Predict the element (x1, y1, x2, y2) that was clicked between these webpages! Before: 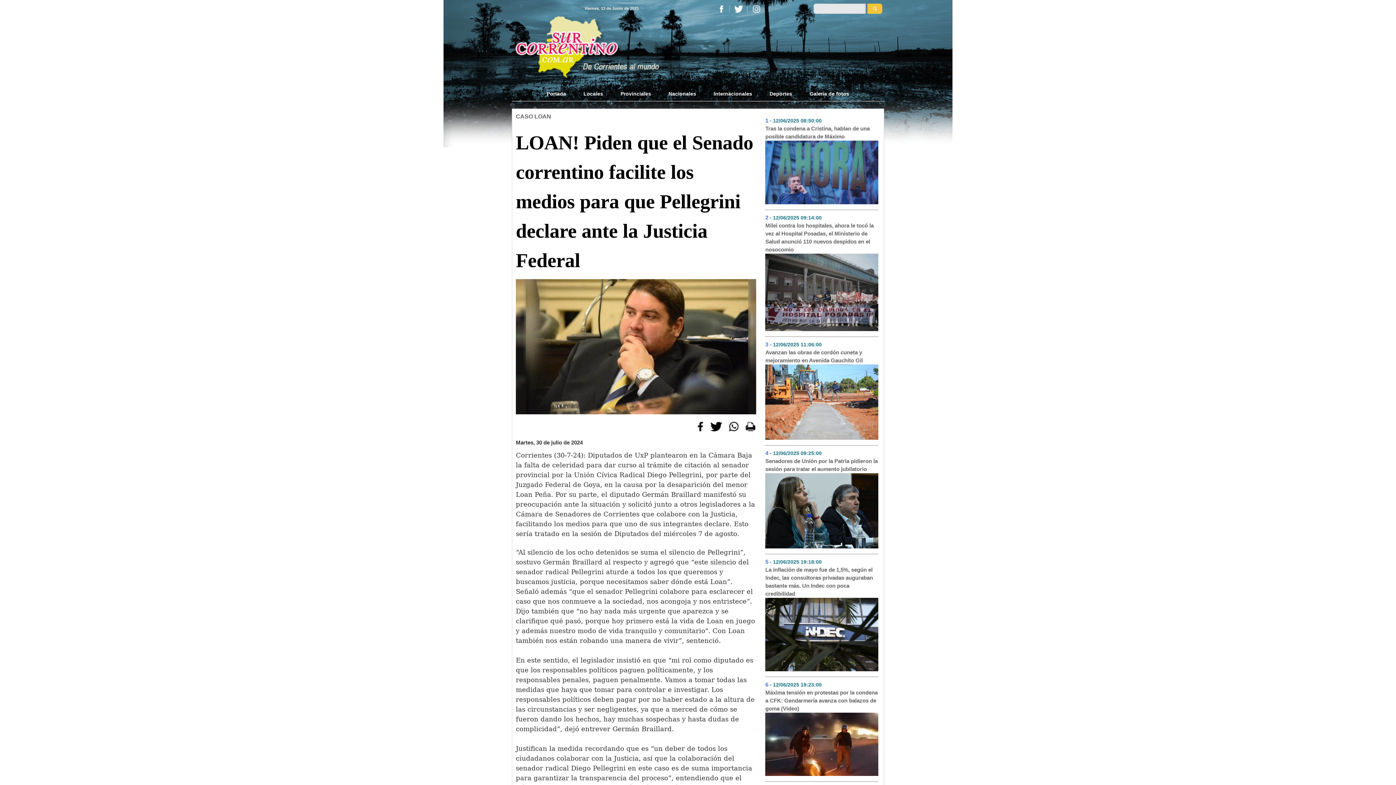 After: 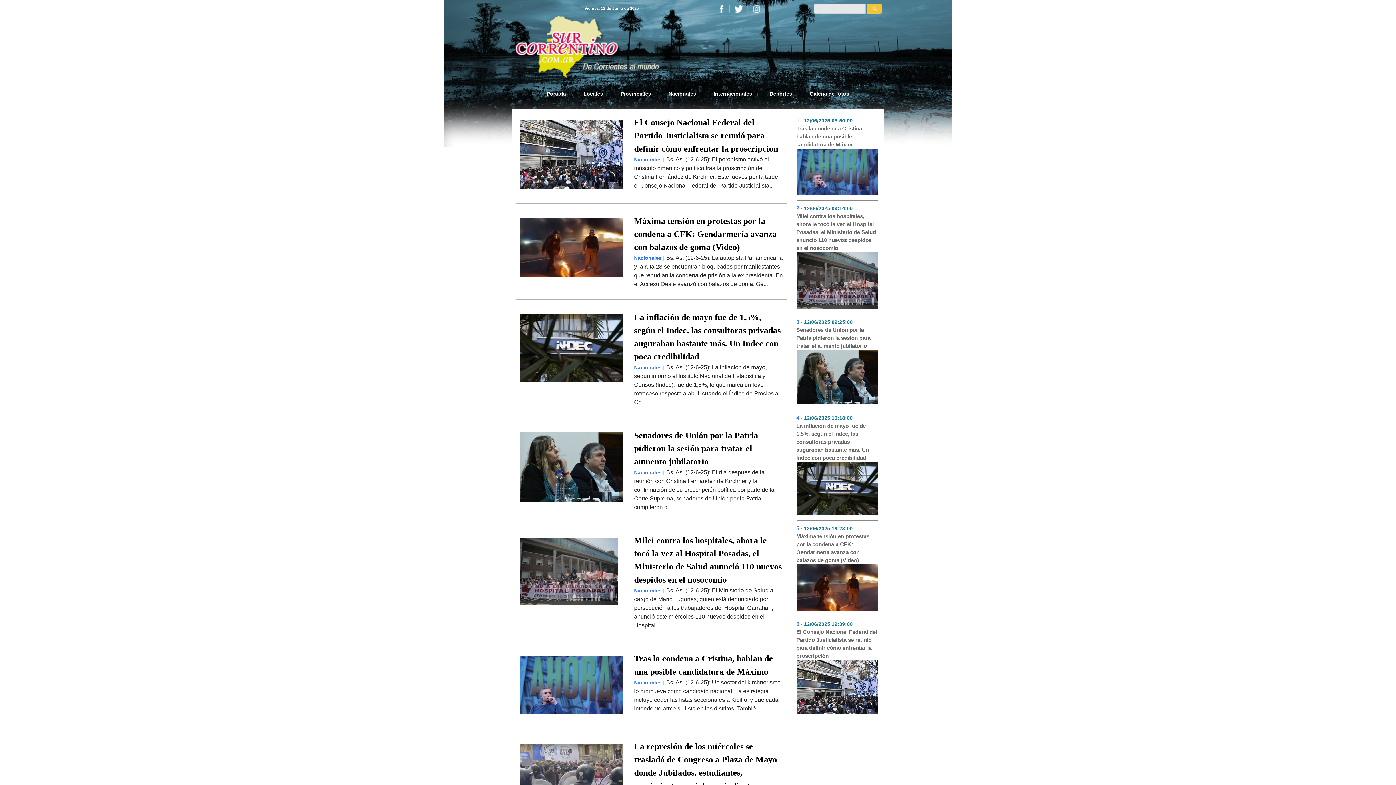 Action: label: Nacionales bbox: (660, 87, 705, 100)